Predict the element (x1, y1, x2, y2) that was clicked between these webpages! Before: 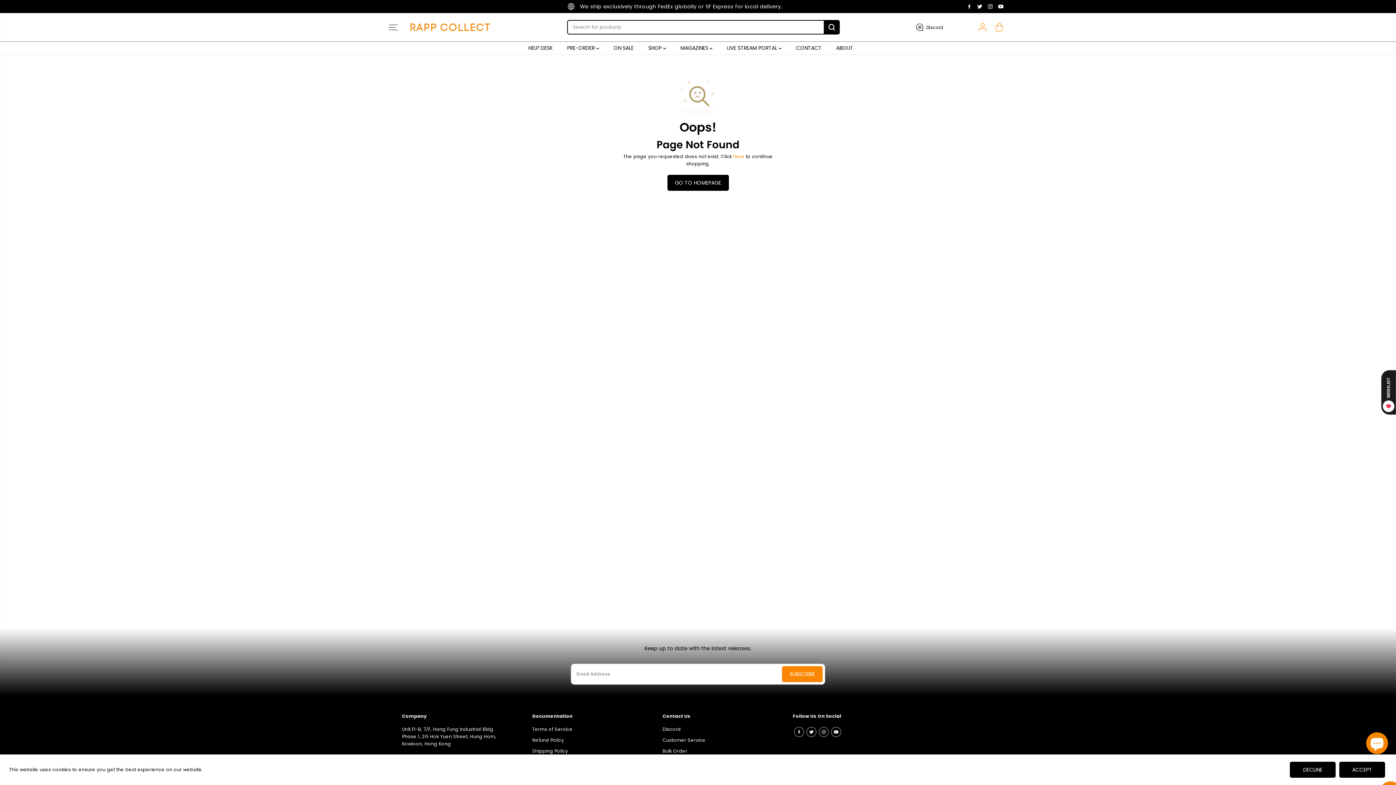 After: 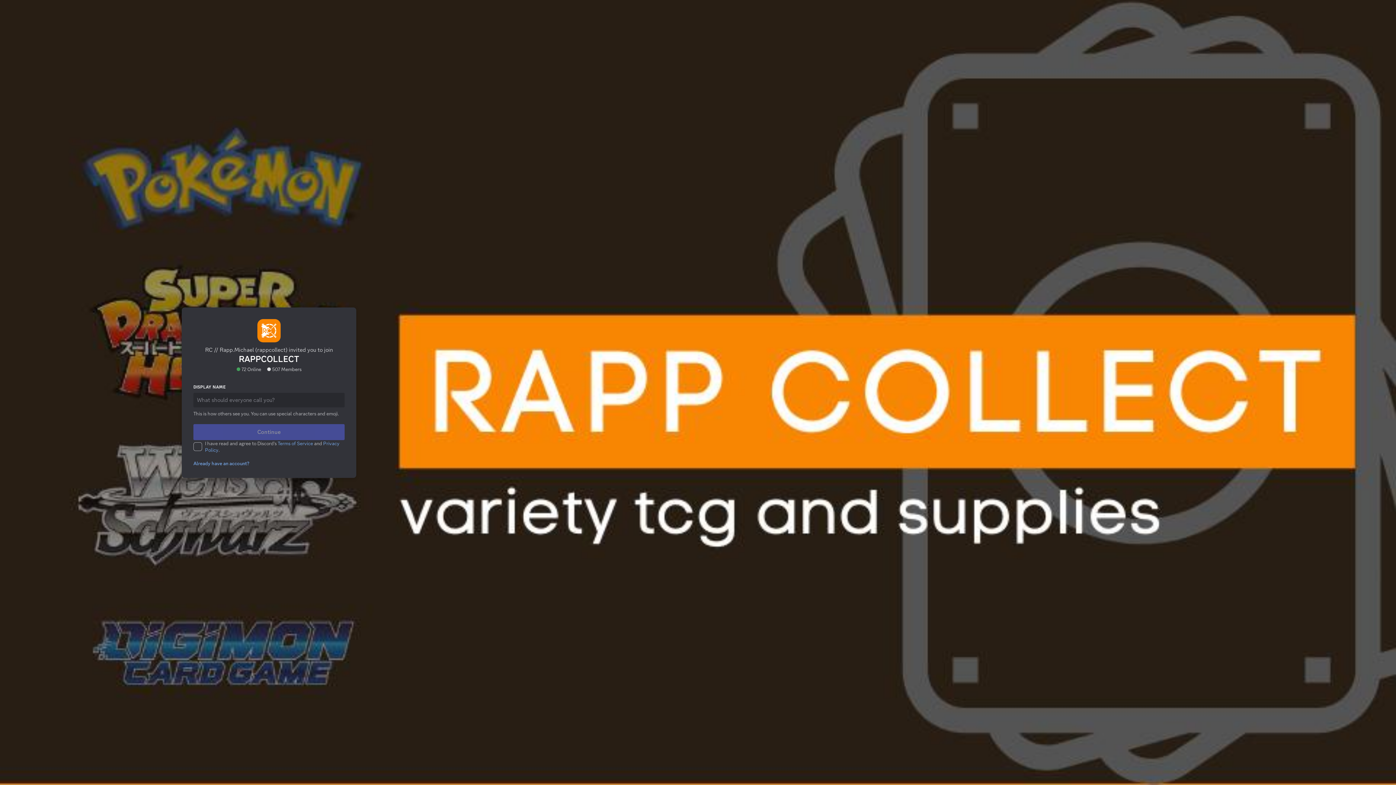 Action: label: Discord bbox: (662, 726, 680, 733)